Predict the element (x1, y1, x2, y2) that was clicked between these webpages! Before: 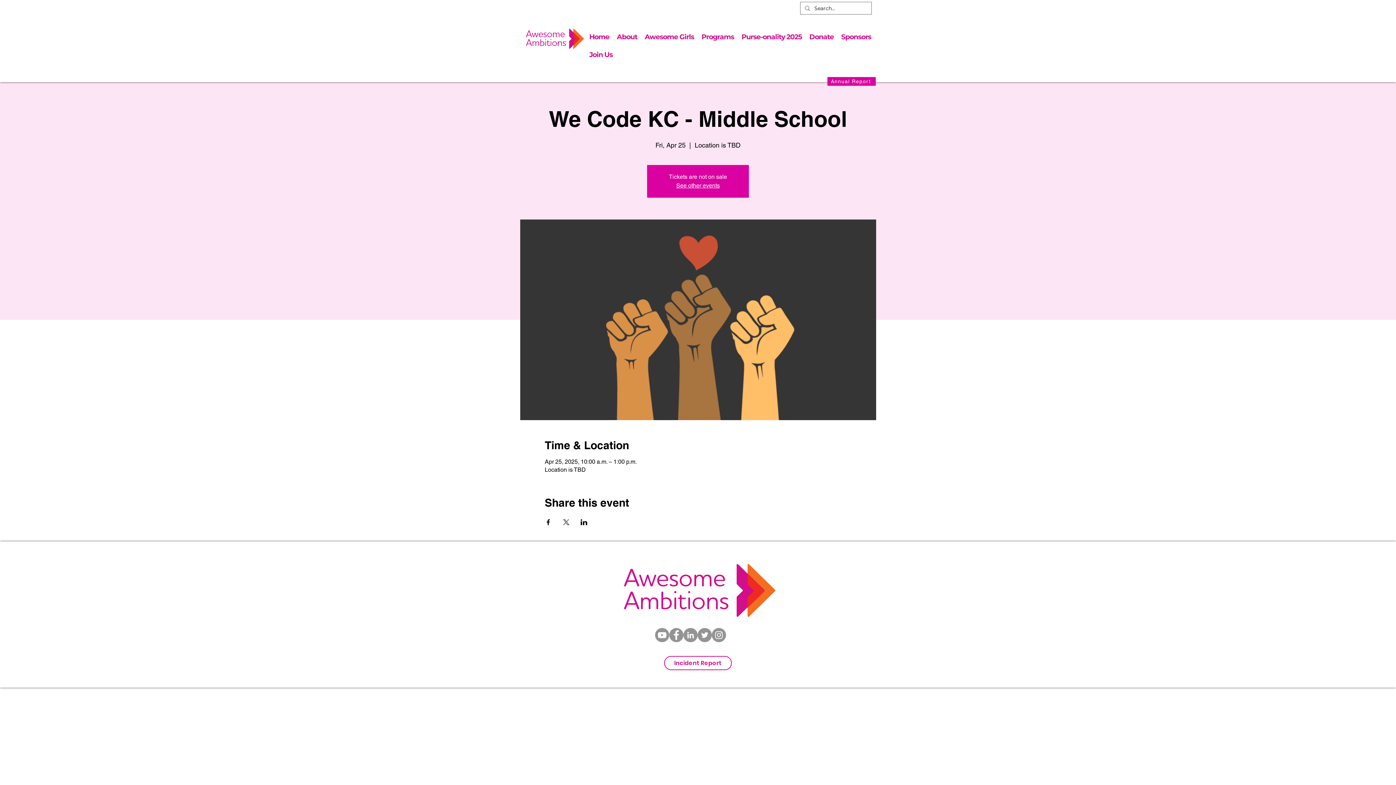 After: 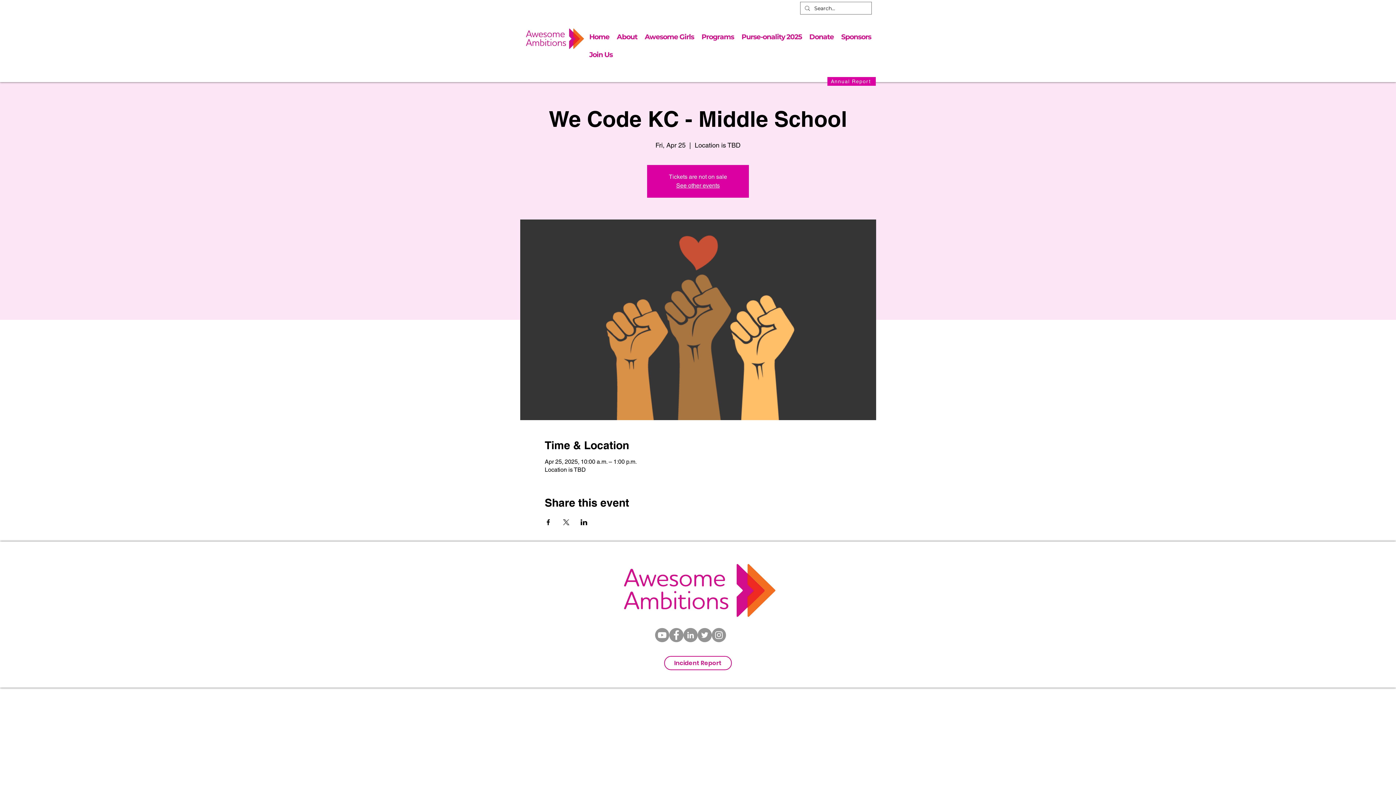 Action: label: Facebook bbox: (669, 628, 683, 642)